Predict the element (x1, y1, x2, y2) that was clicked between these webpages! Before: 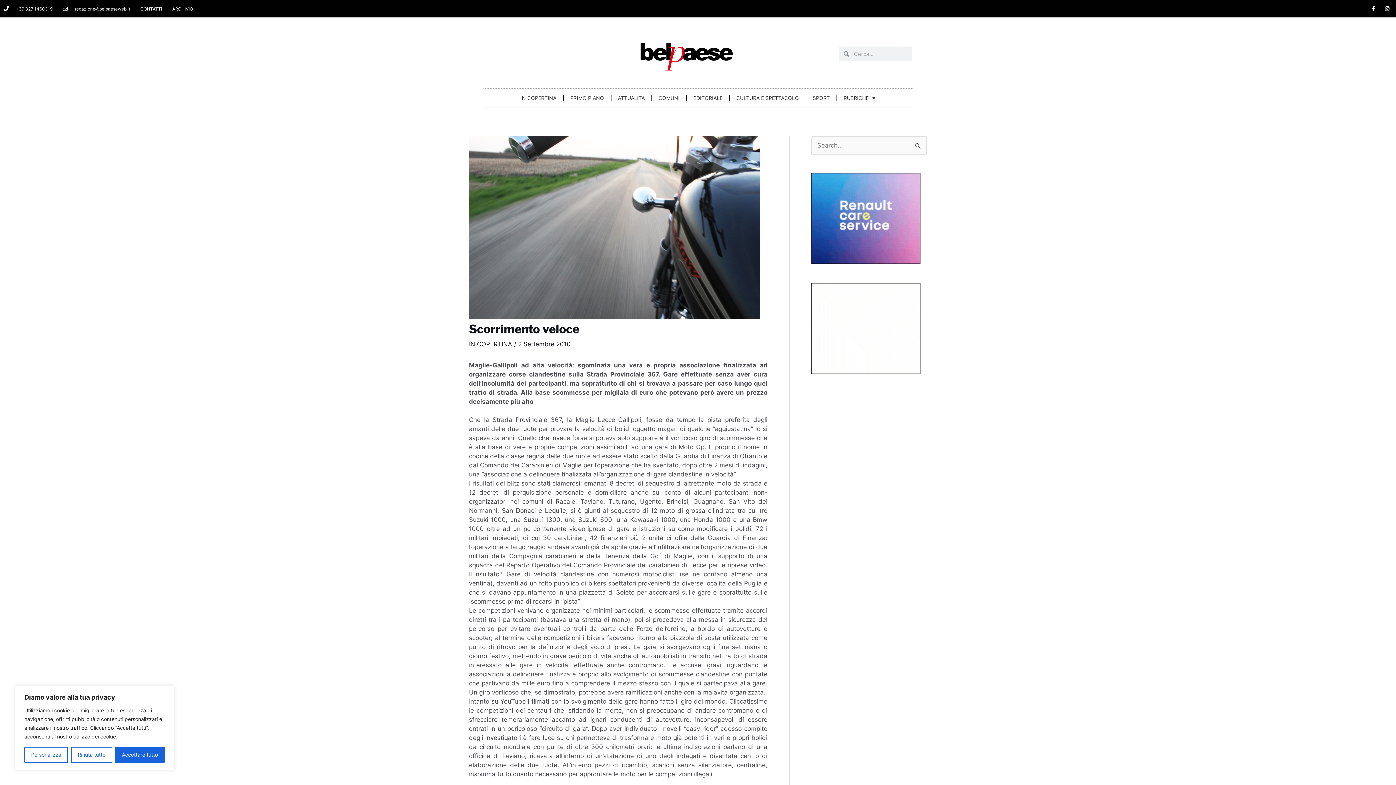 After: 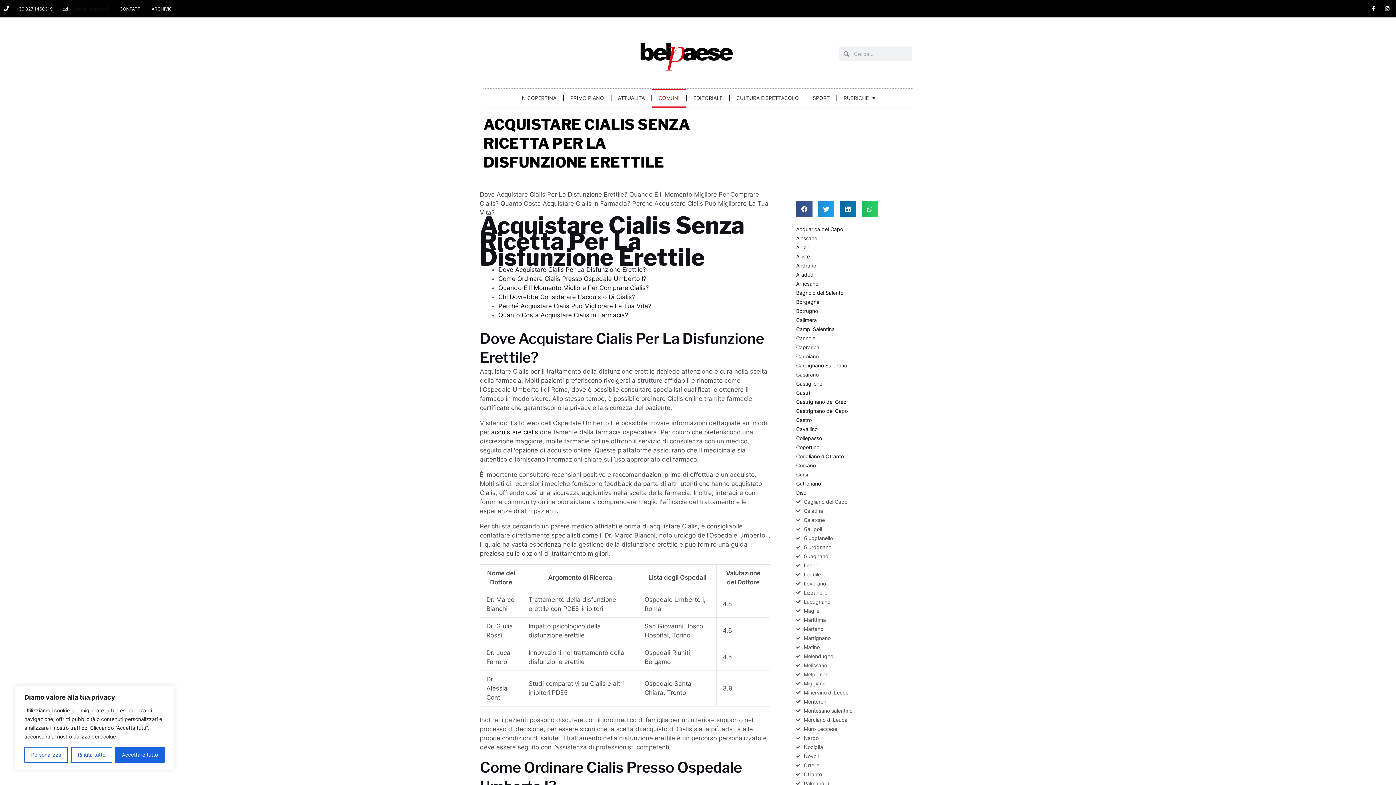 Action: bbox: (652, 88, 686, 107) label: COMUNI